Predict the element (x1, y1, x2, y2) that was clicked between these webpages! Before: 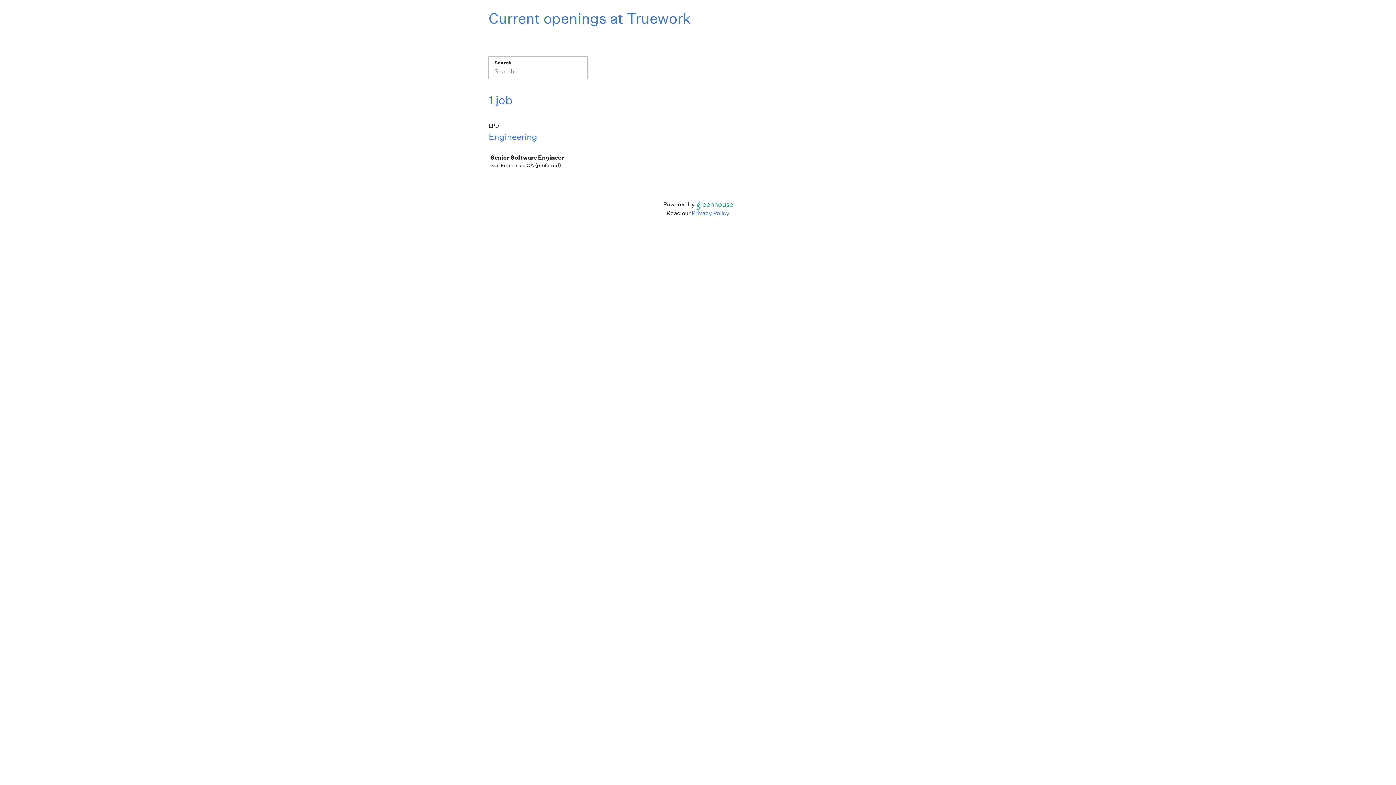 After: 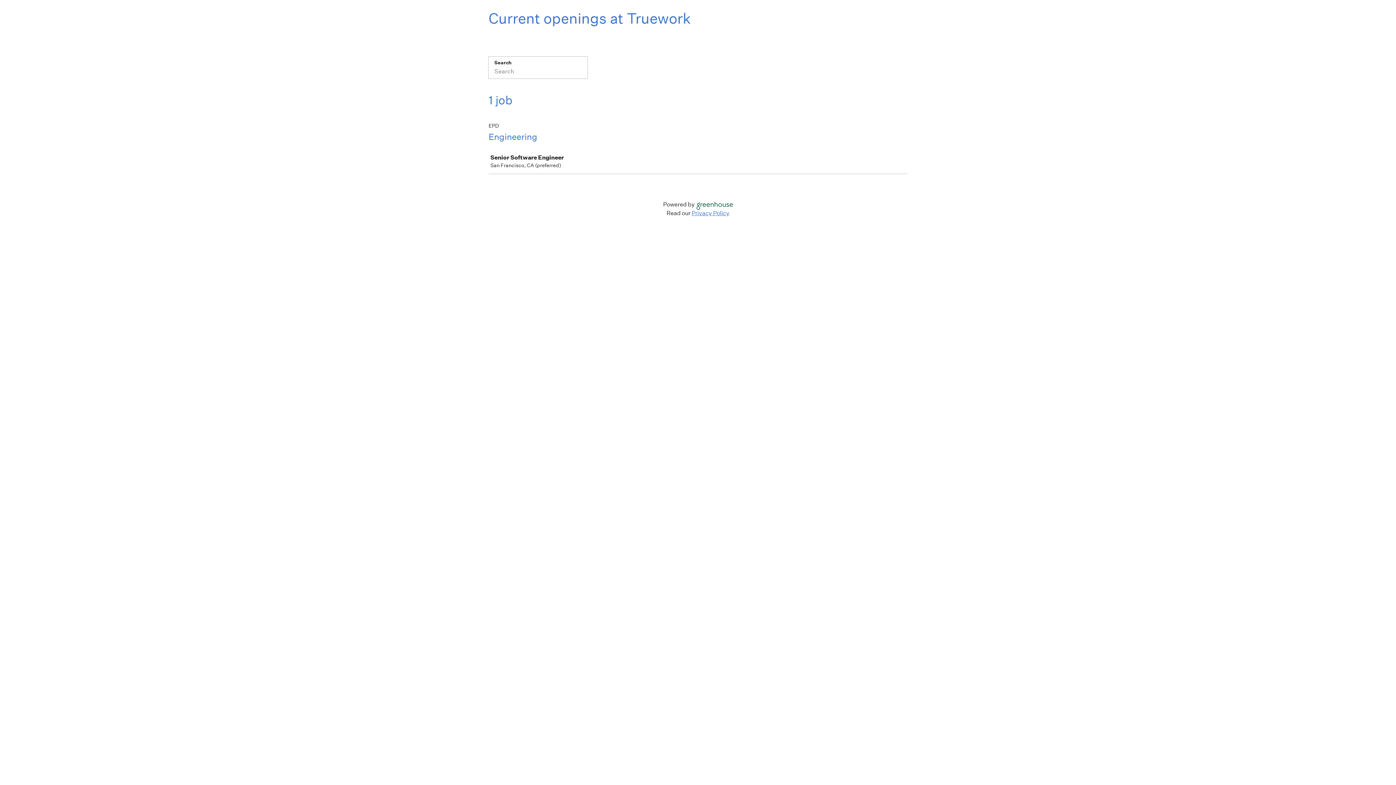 Action: bbox: (696, 200, 733, 211)